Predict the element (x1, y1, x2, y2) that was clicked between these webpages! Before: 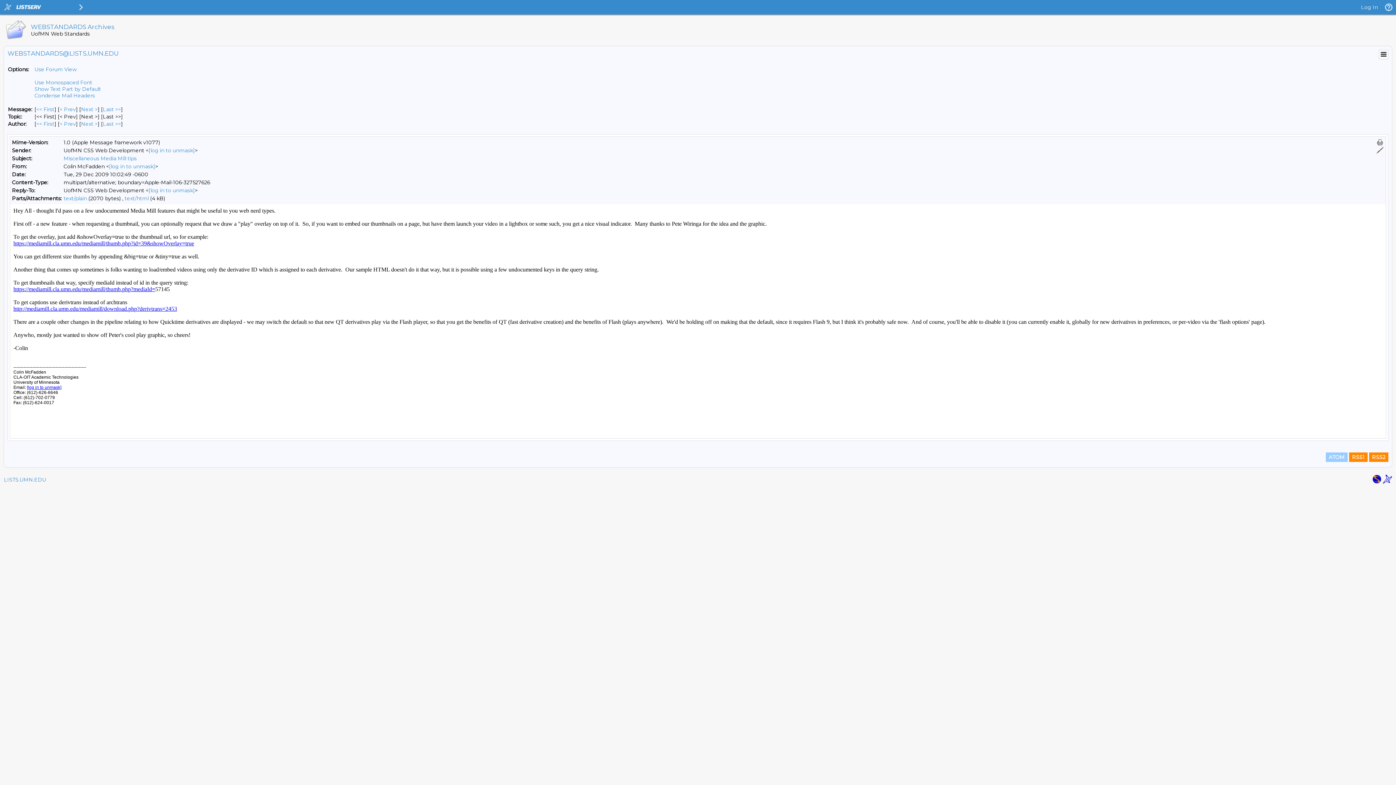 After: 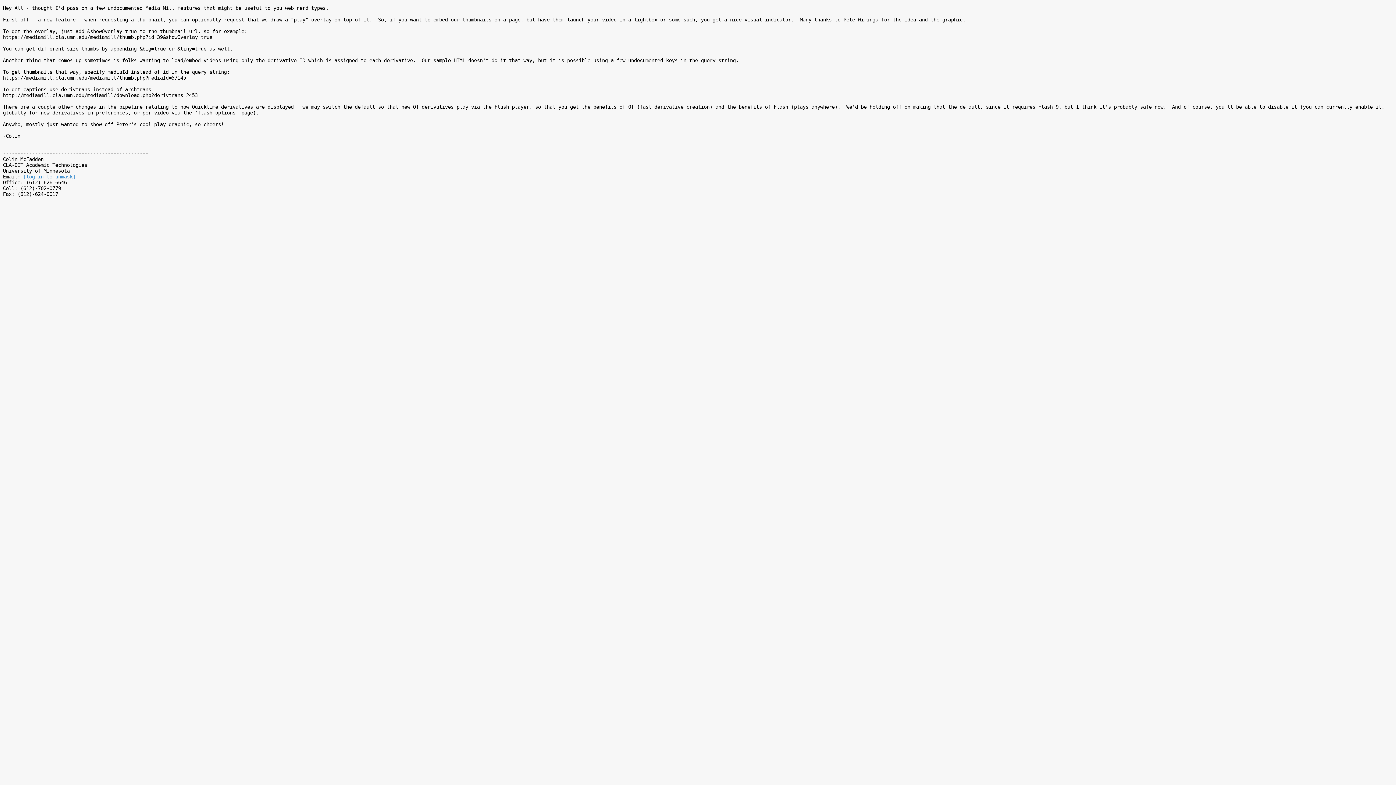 Action: label: text/plain bbox: (63, 195, 86, 201)